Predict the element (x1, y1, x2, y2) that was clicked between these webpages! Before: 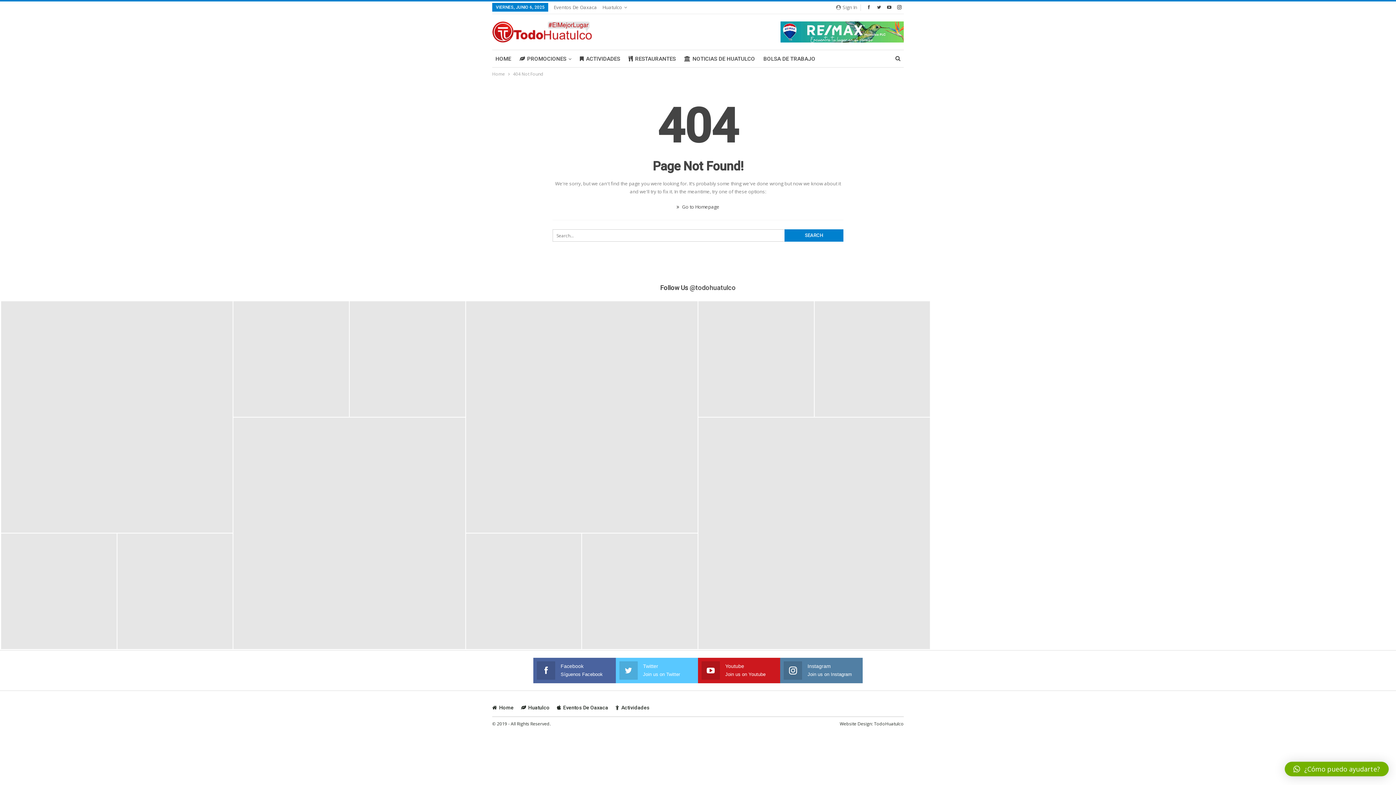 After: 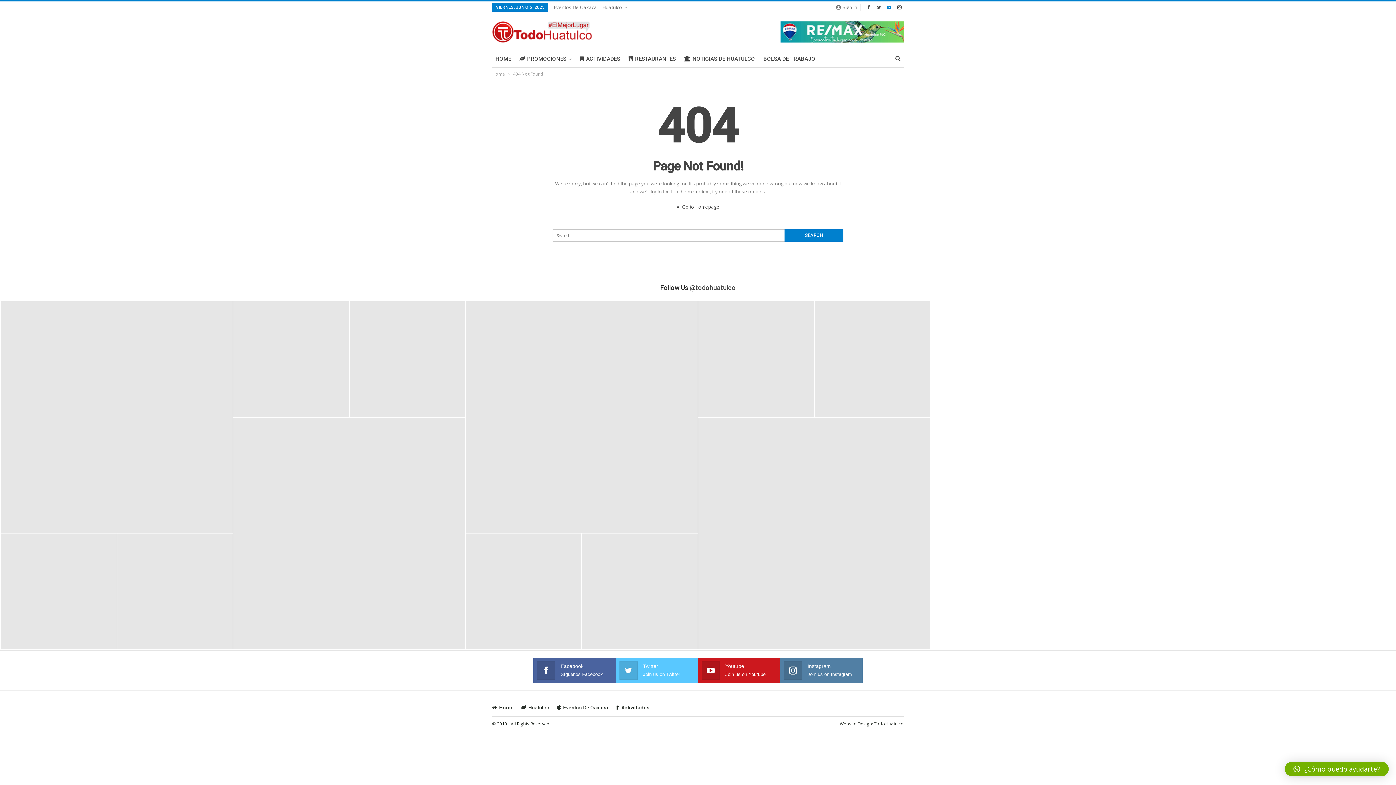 Action: bbox: (885, 4, 893, 9)